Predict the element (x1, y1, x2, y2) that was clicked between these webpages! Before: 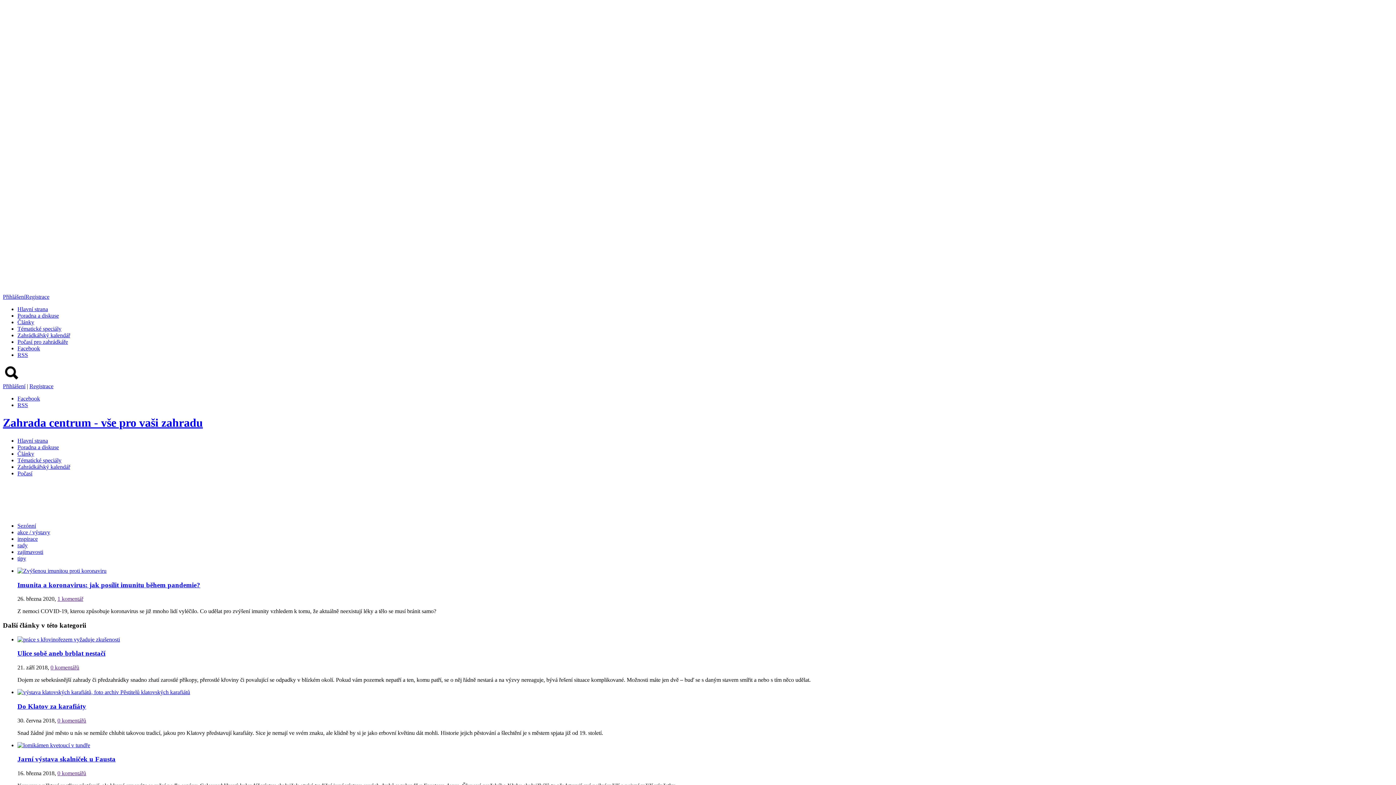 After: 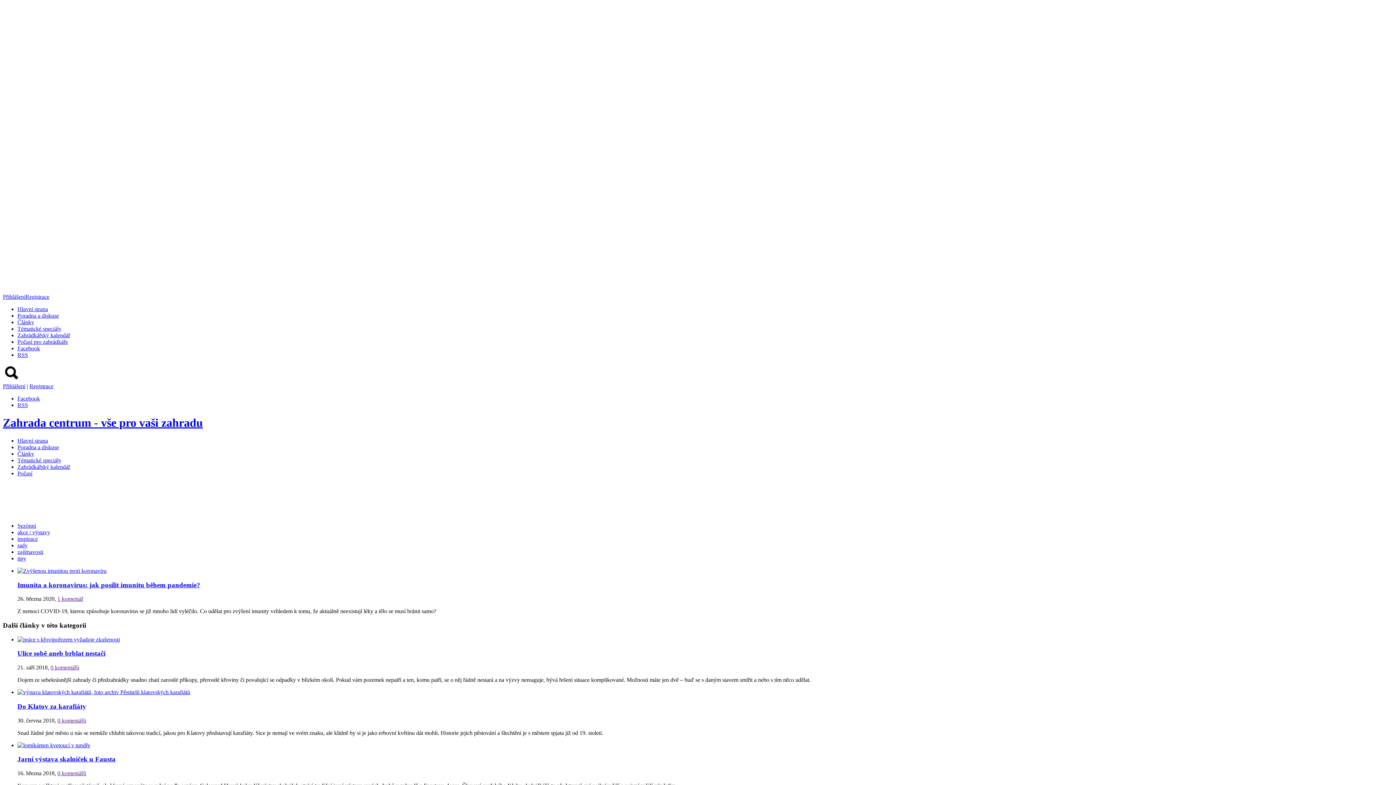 Action: label: Počasí bbox: (17, 470, 32, 476)